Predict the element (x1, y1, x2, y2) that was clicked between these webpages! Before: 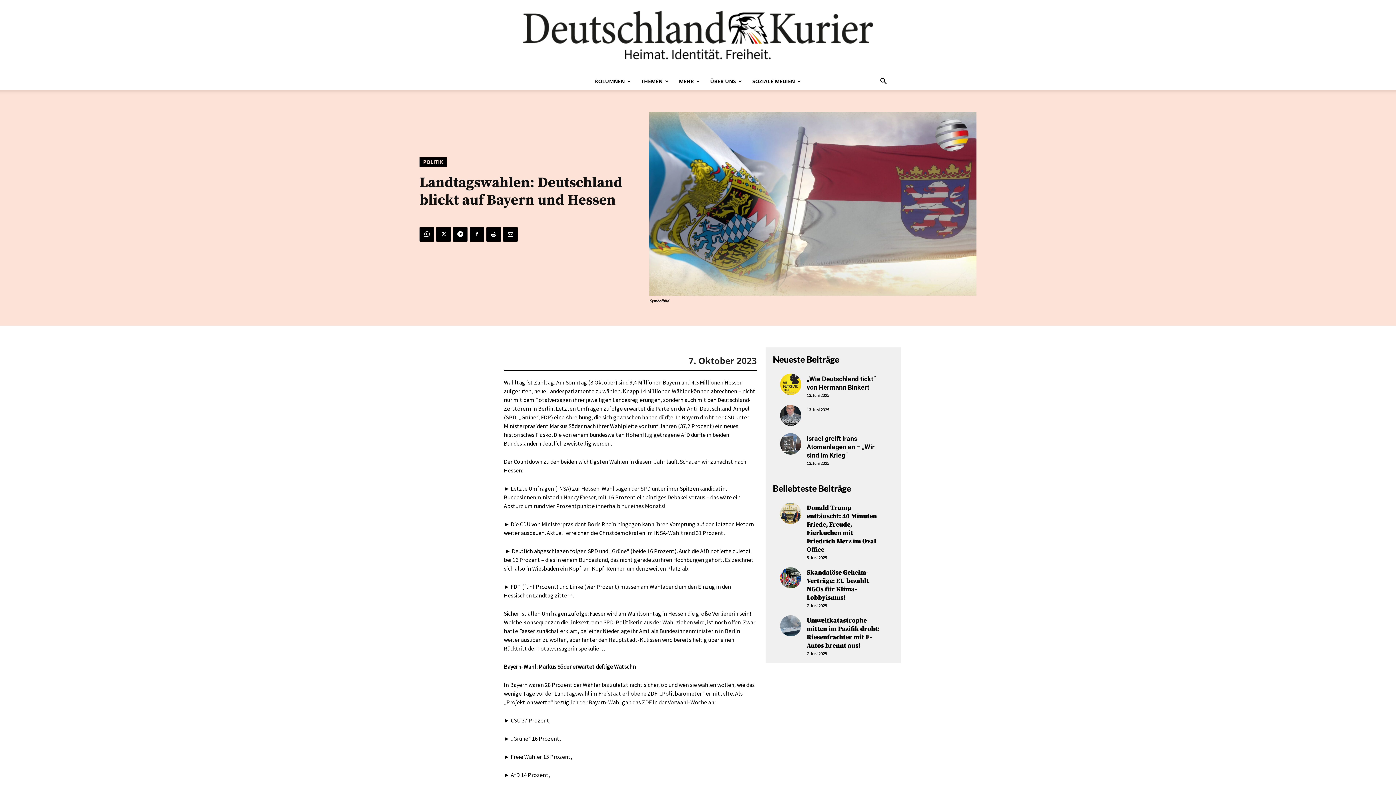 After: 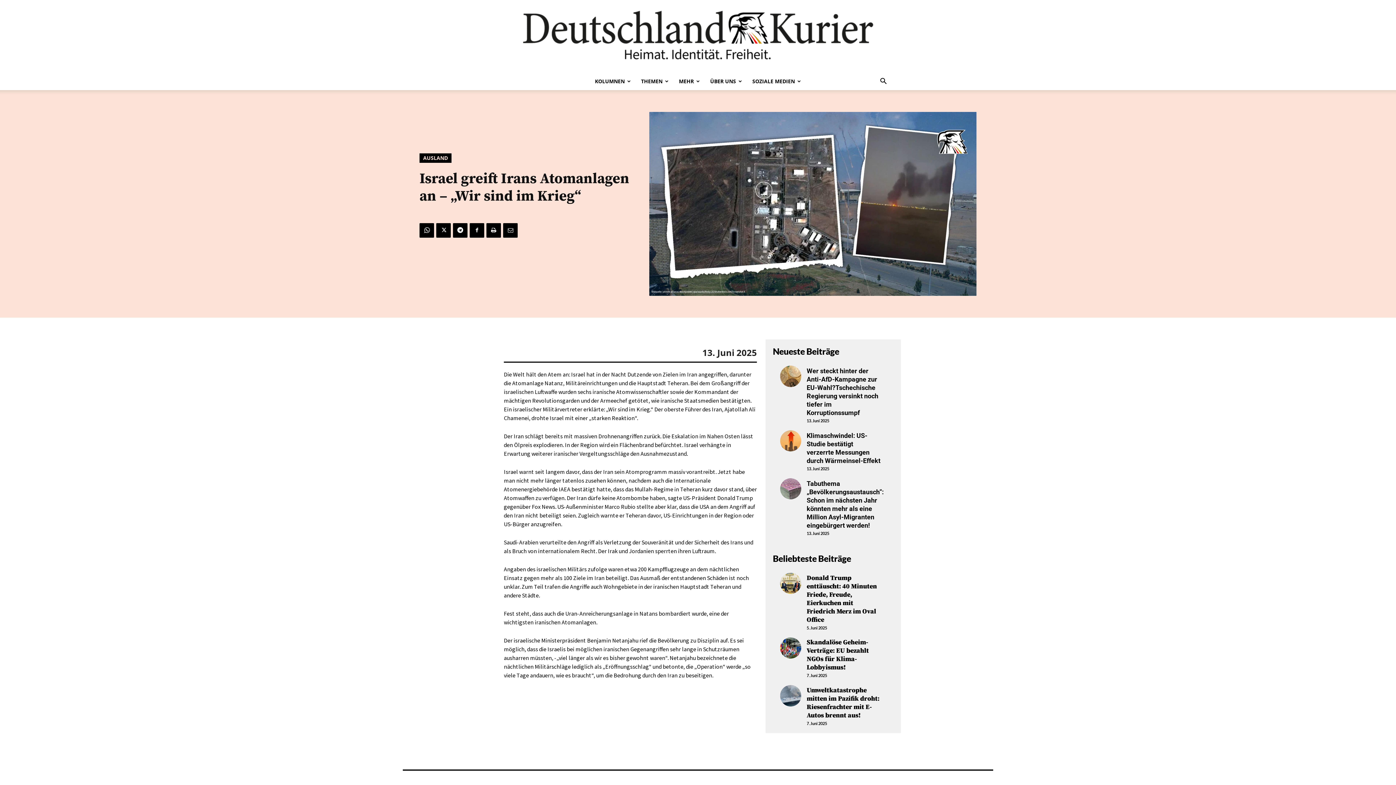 Action: bbox: (806, 435, 874, 459) label: Israel greift Irans Atomanlagen an – „Wir sind im Krieg“